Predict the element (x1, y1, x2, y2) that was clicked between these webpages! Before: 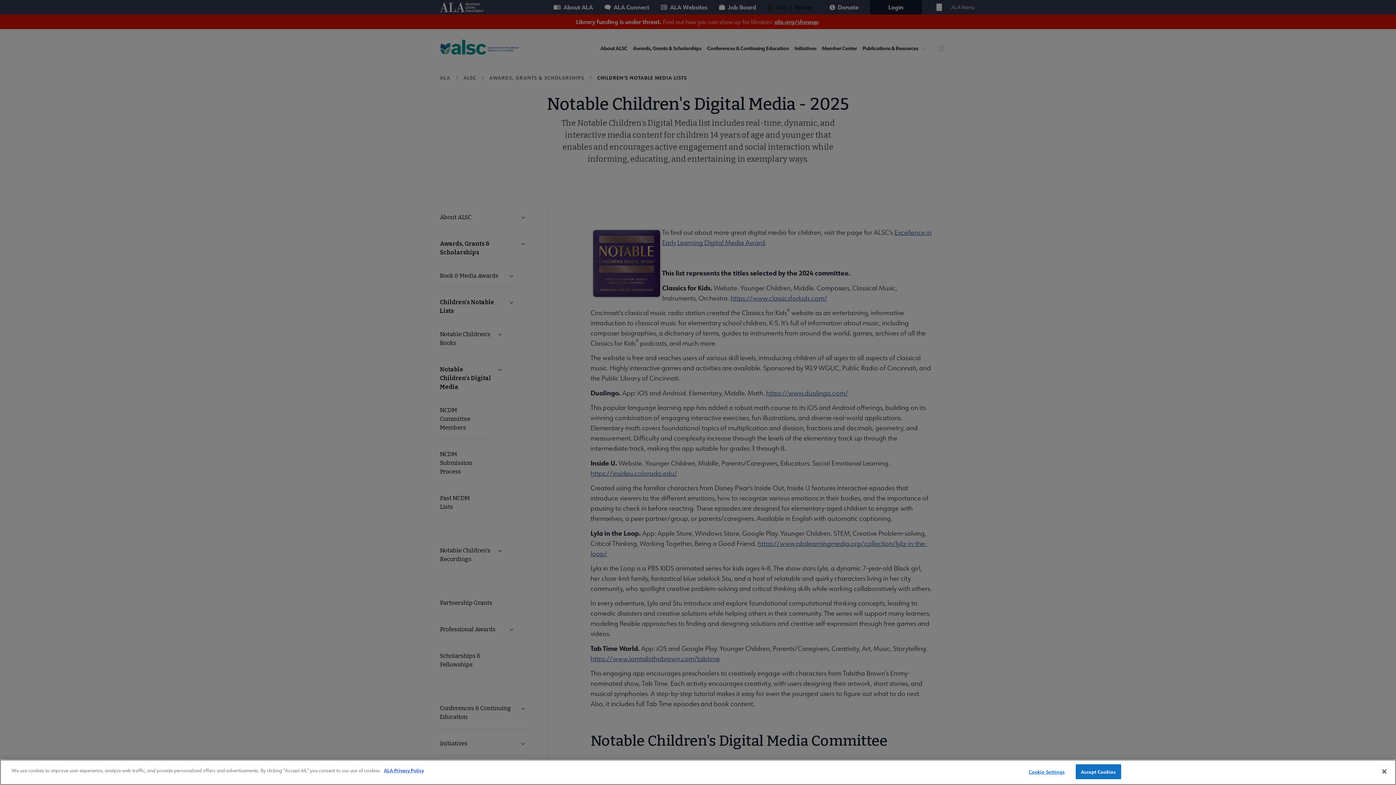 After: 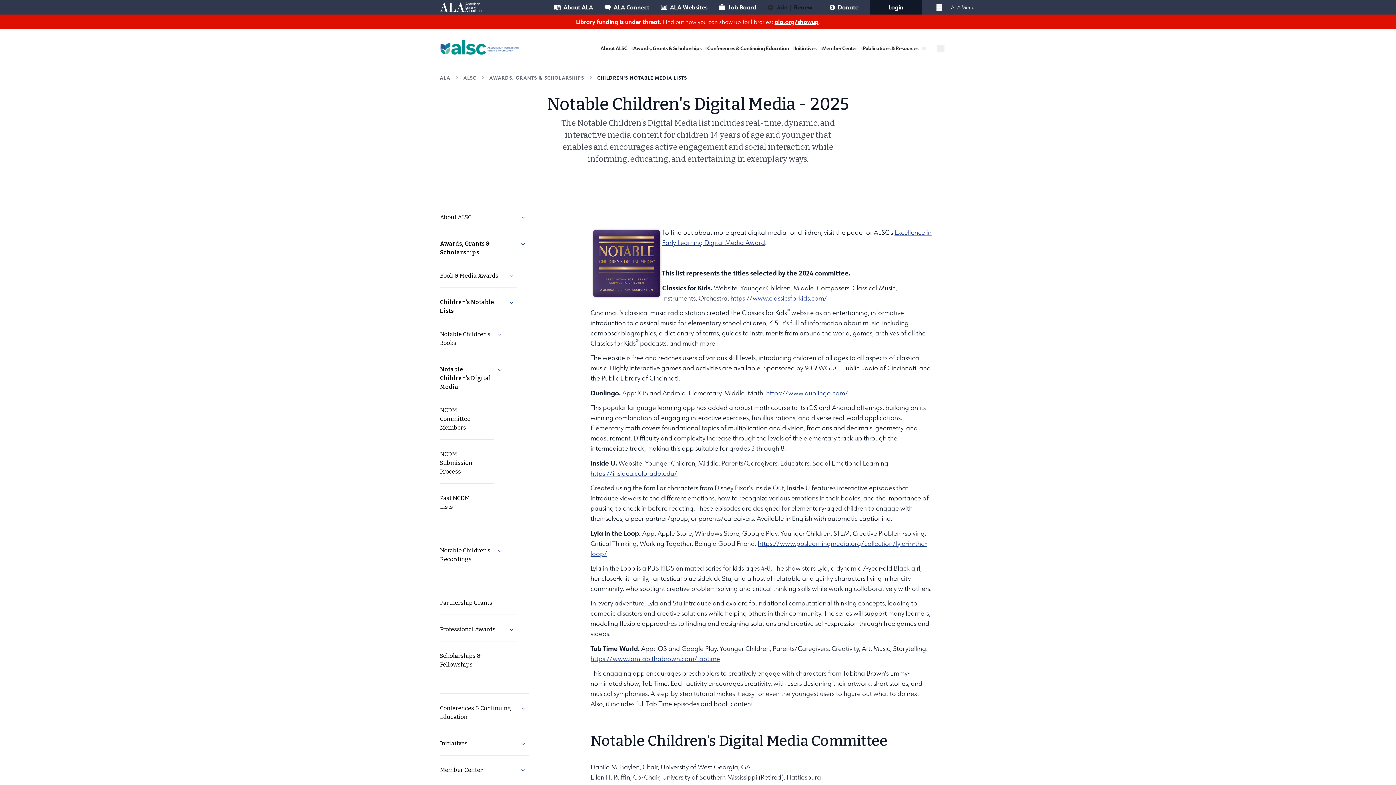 Action: bbox: (1376, 764, 1392, 780) label: Close